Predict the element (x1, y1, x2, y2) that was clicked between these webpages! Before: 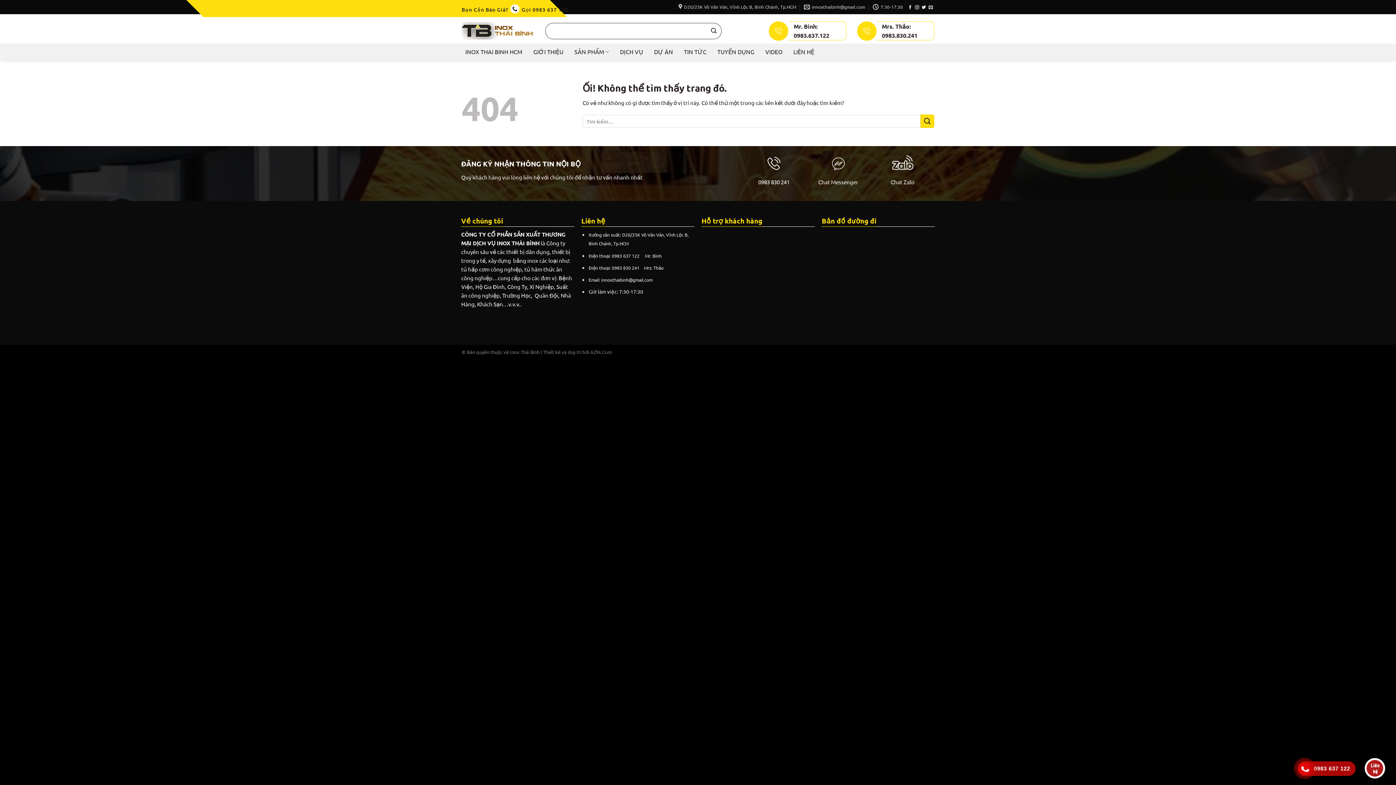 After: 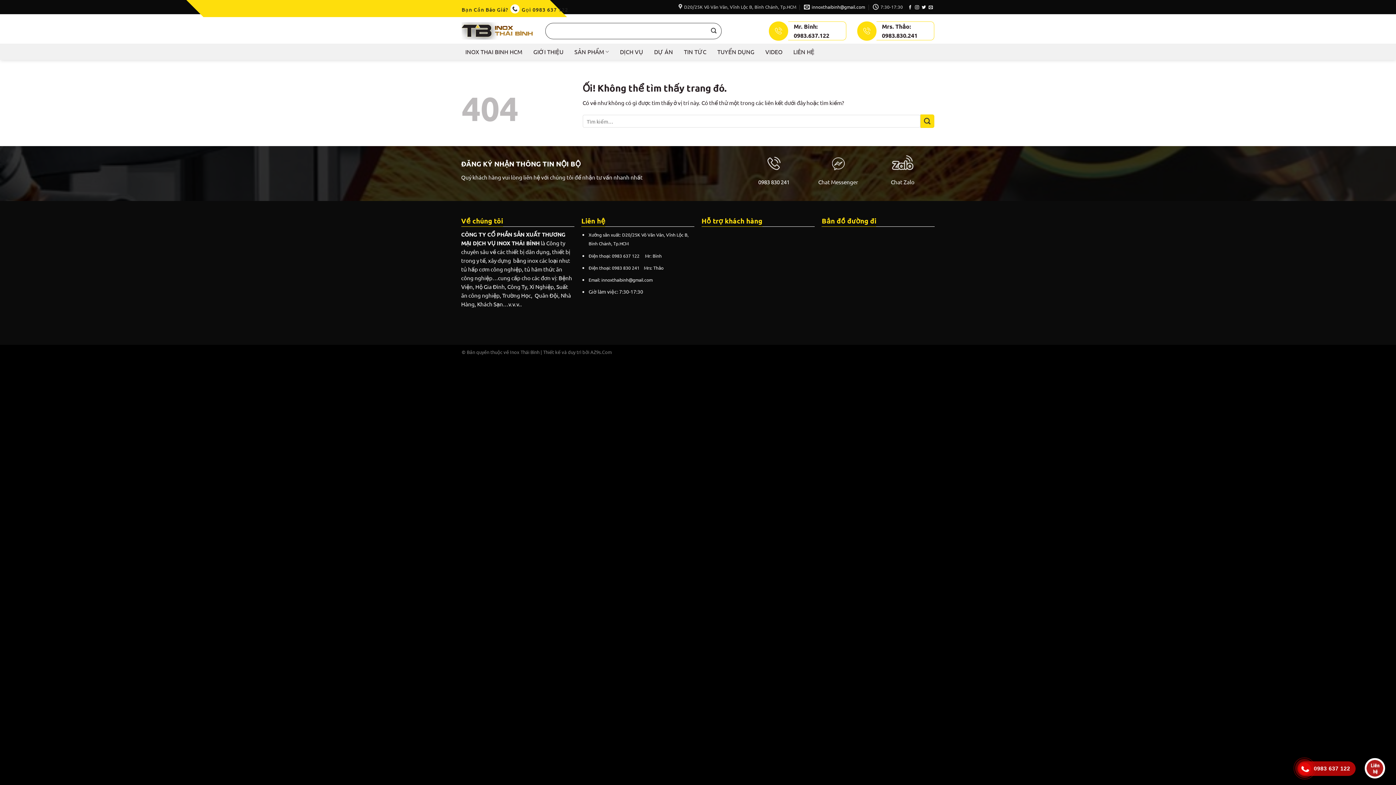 Action: bbox: (804, 1, 865, 12) label: innoxthaibinh@gmail.com